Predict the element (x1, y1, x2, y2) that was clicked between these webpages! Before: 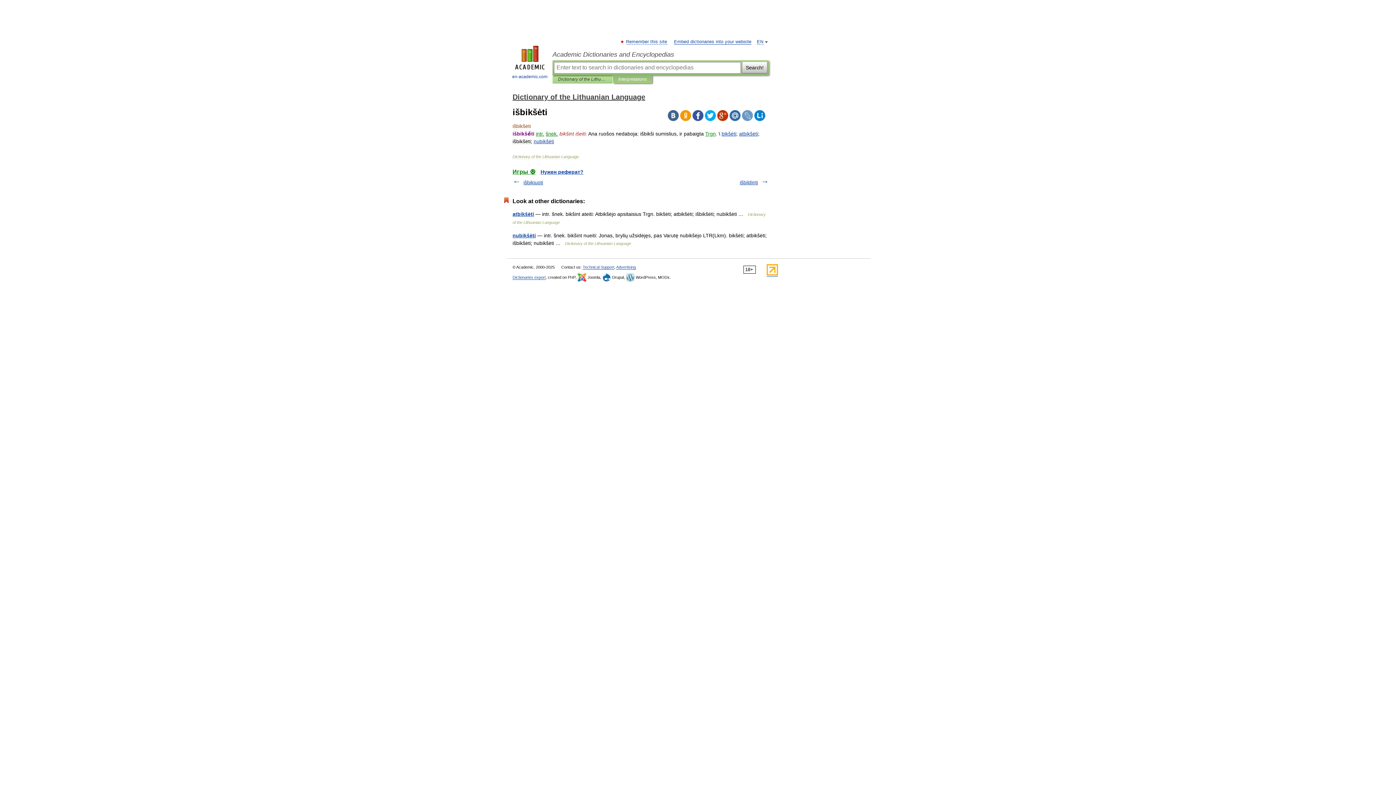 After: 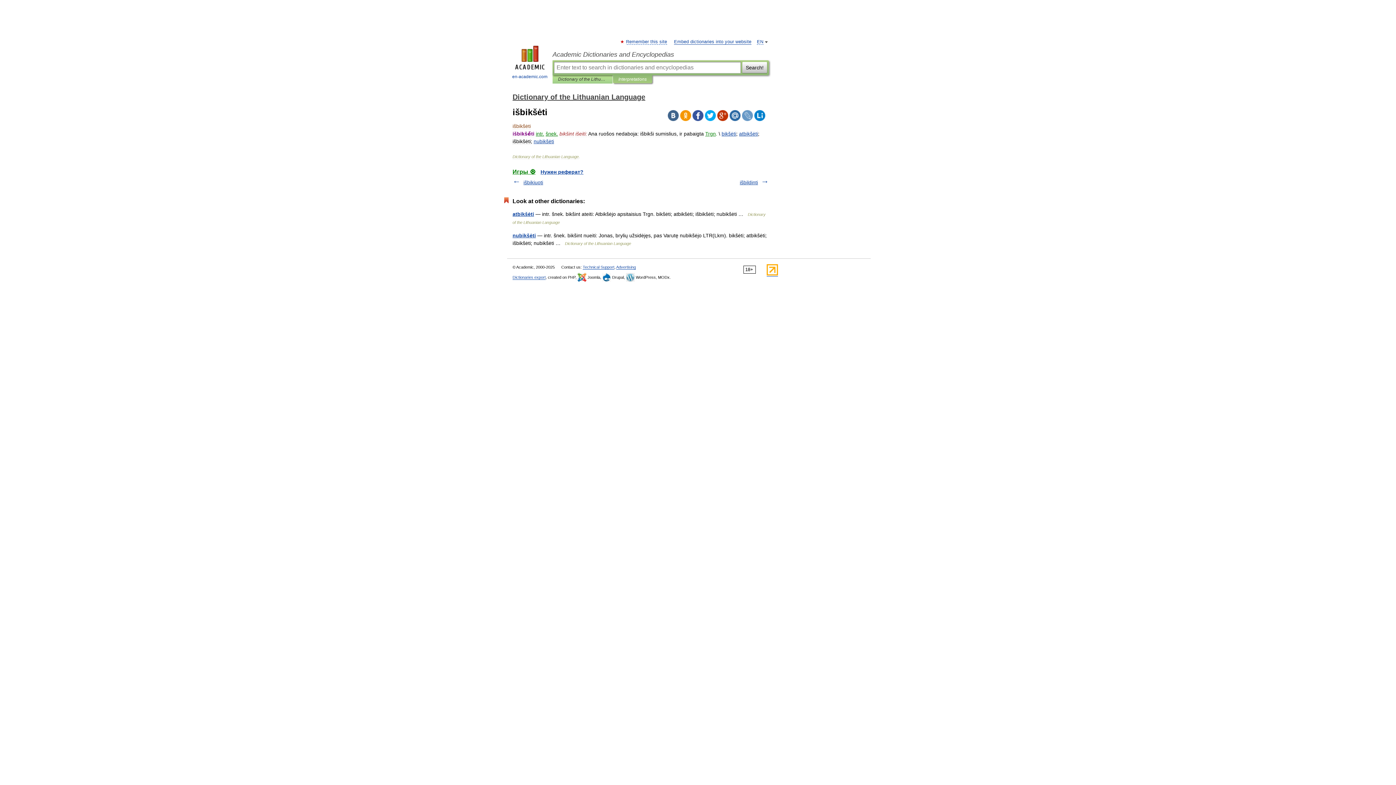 Action: bbox: (680, 110, 691, 121)